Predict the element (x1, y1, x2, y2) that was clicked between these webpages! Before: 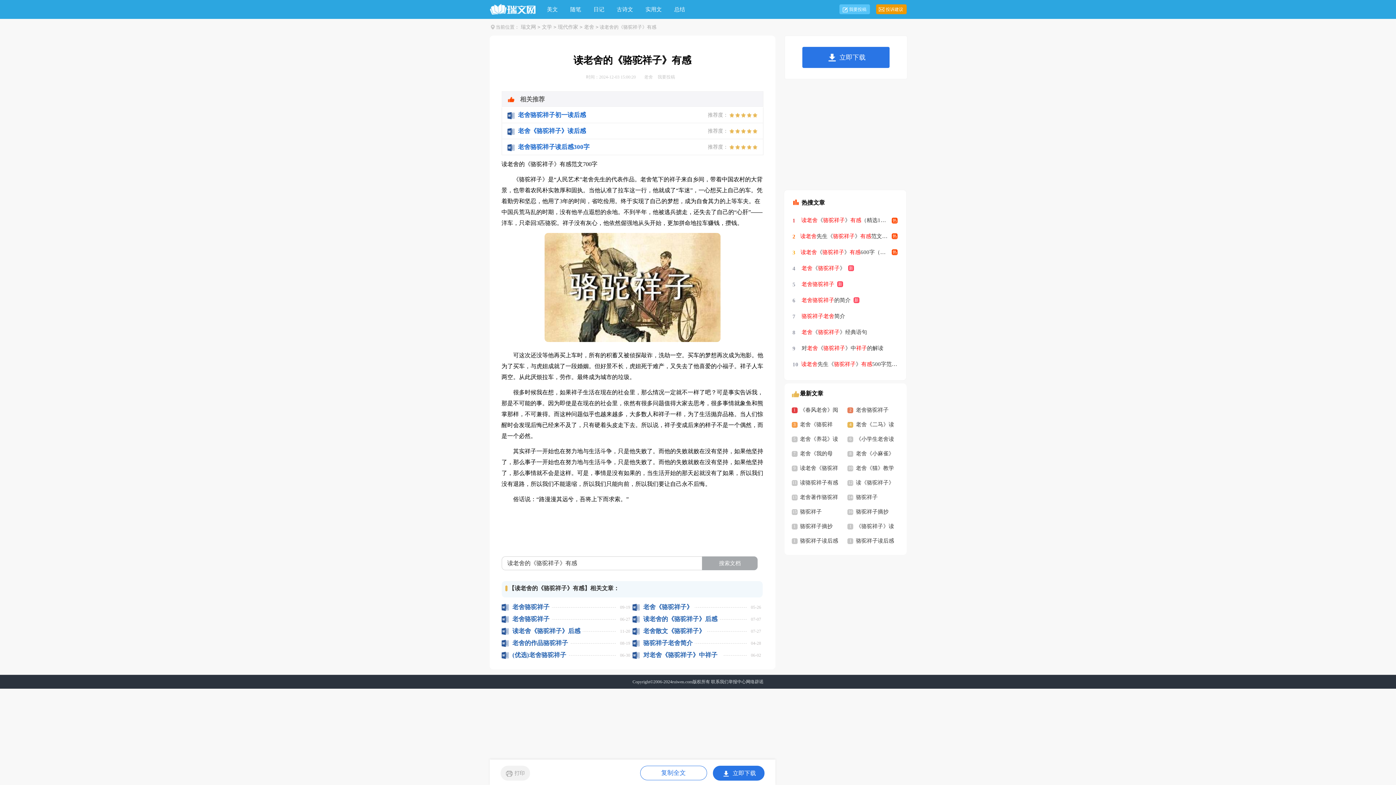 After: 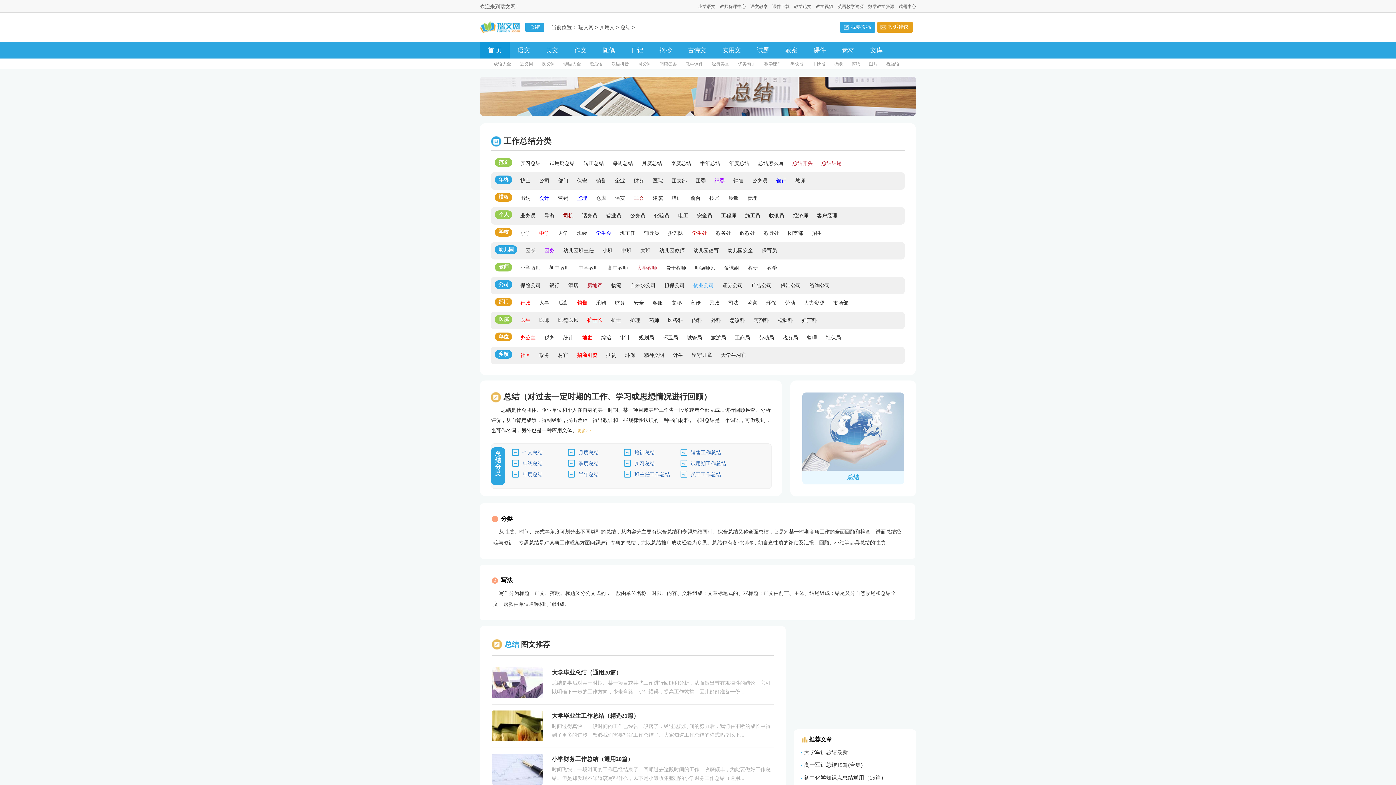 Action: label: 总结 bbox: (674, 6, 685, 12)